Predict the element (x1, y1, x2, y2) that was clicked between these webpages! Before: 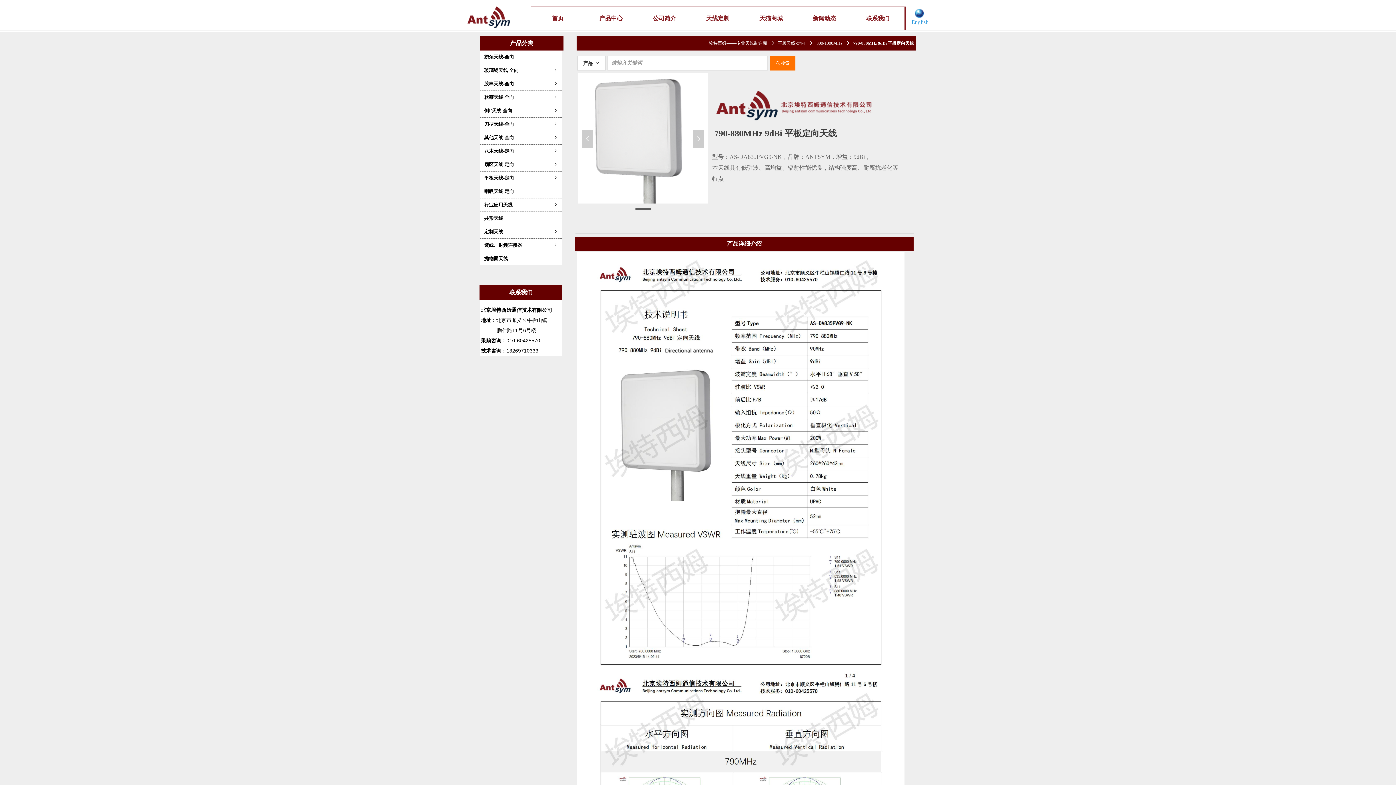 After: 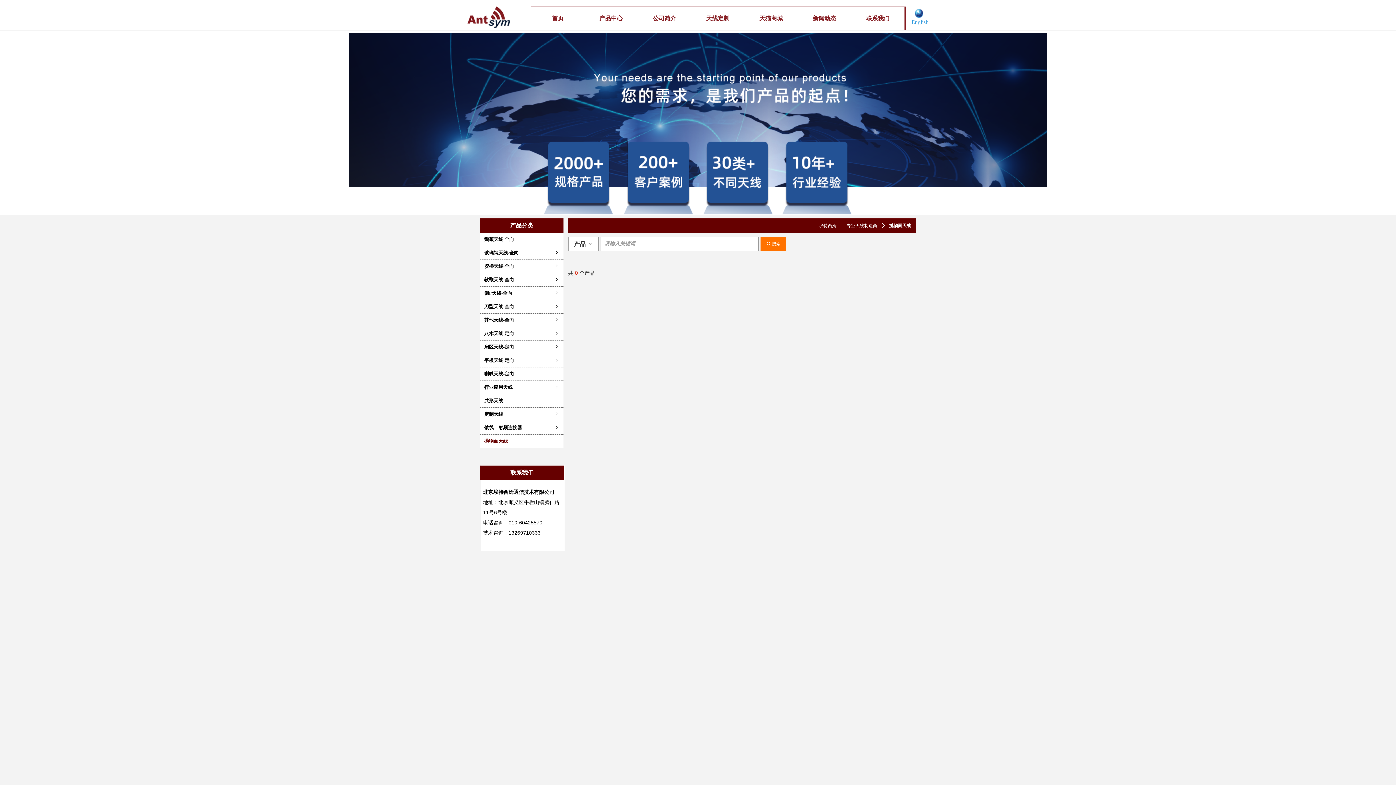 Action: bbox: (480, 252, 562, 265) label: 抛物面天线